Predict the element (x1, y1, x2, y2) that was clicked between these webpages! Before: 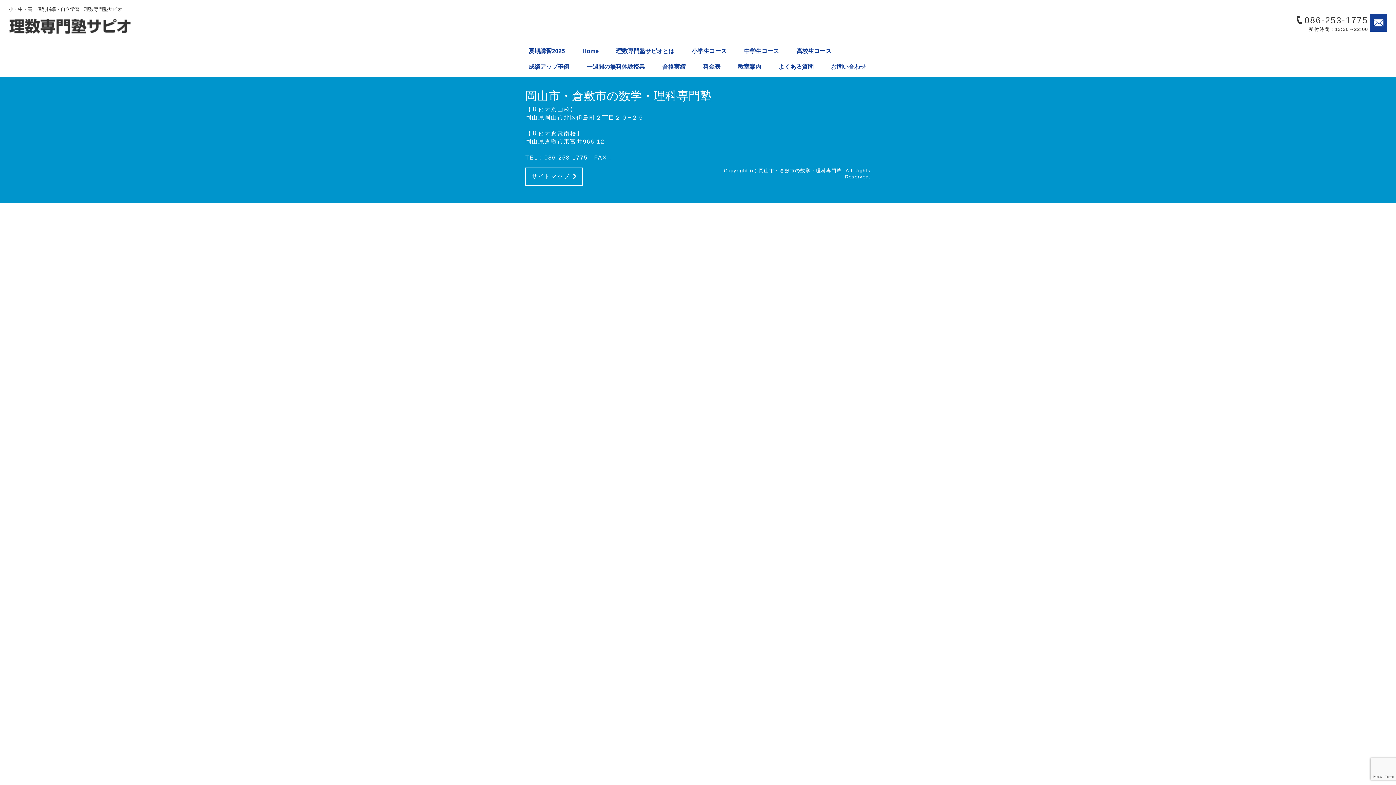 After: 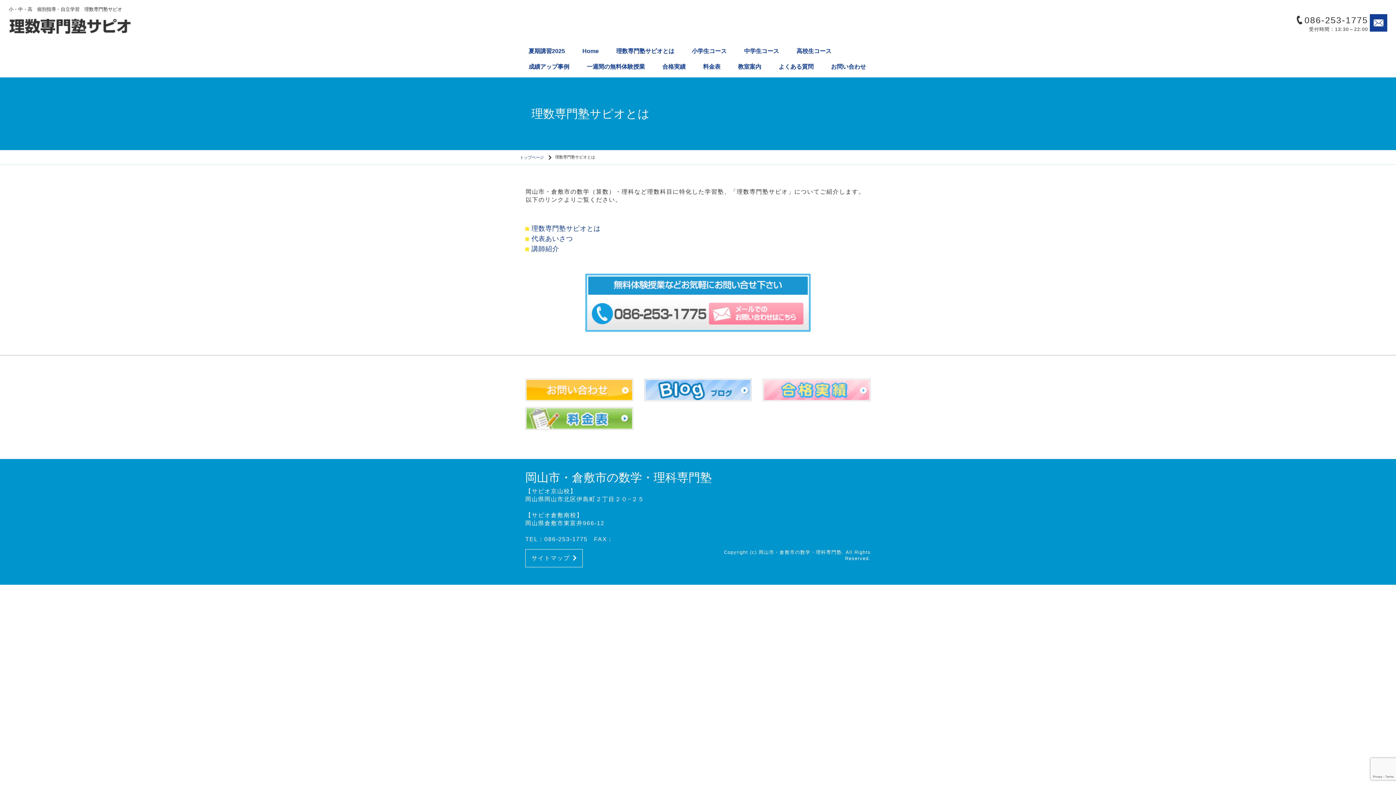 Action: label: 理数専門塾サピオとは bbox: (607, 46, 683, 61)